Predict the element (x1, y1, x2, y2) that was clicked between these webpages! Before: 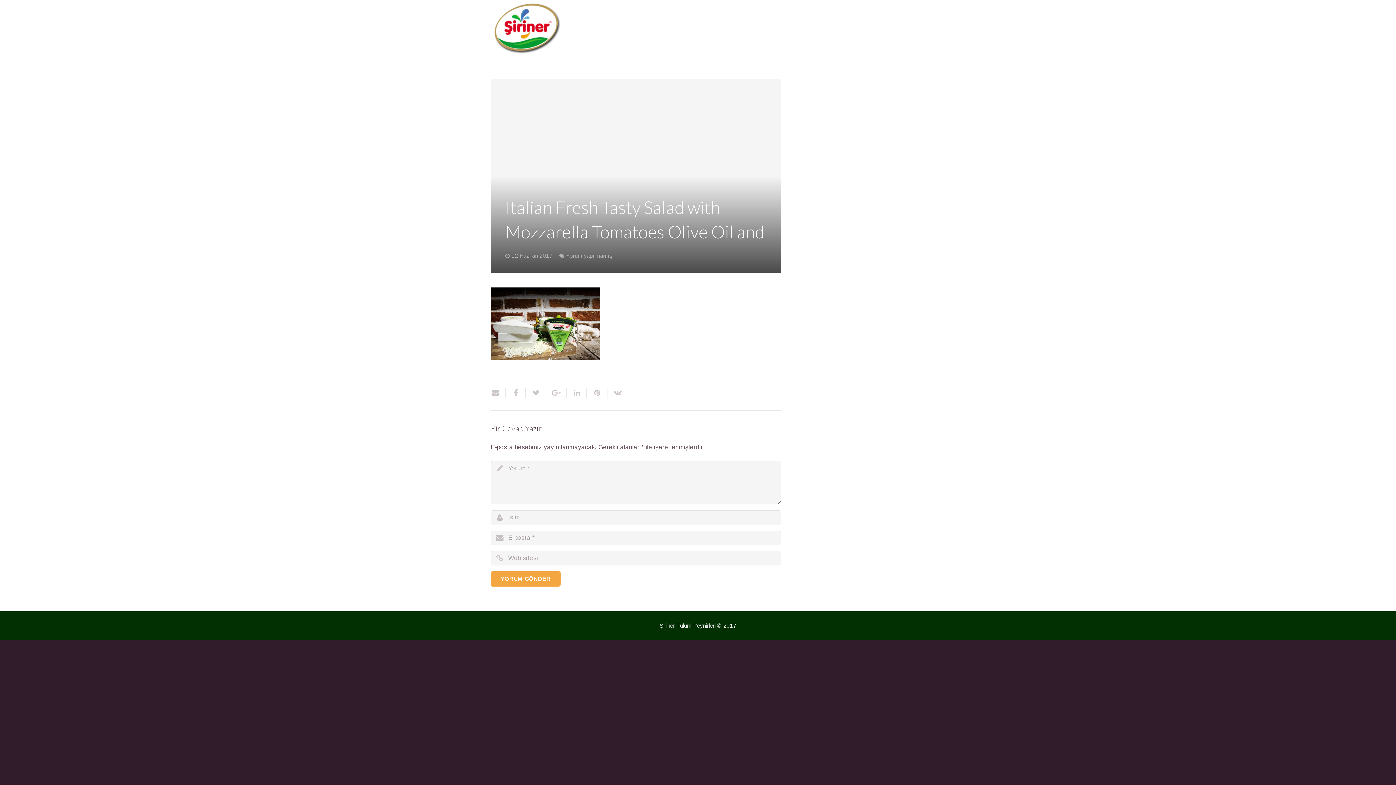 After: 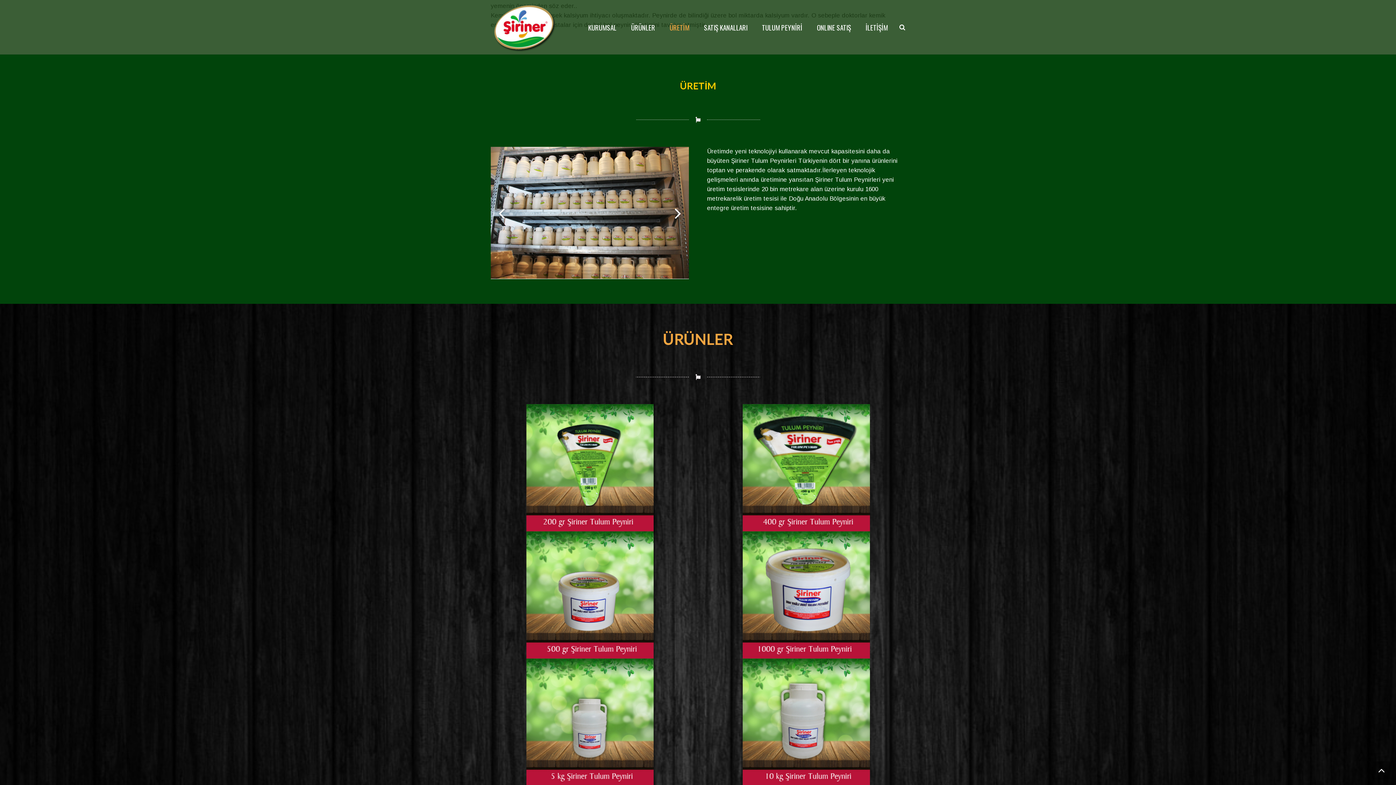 Action: label: ÜRETİM bbox: (662, 0, 696, 54)